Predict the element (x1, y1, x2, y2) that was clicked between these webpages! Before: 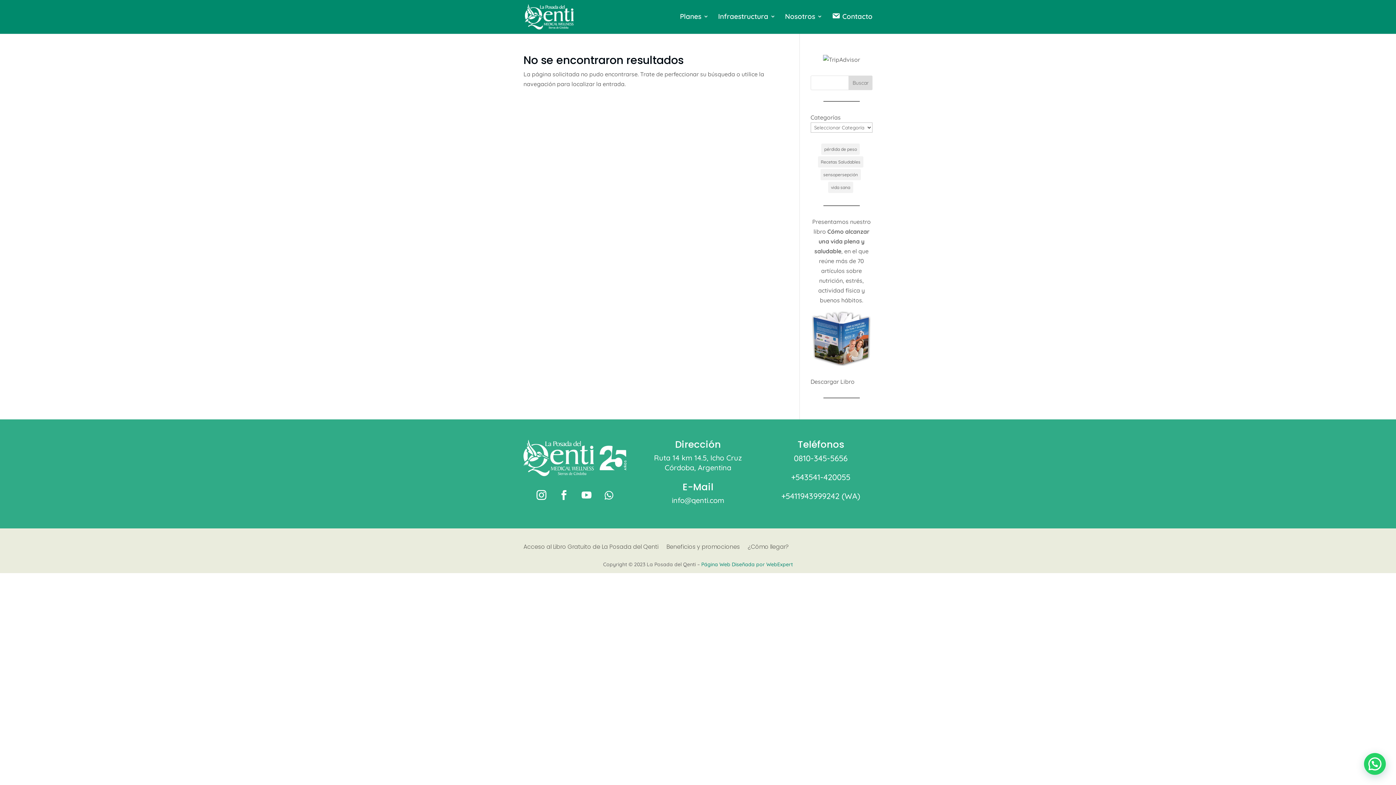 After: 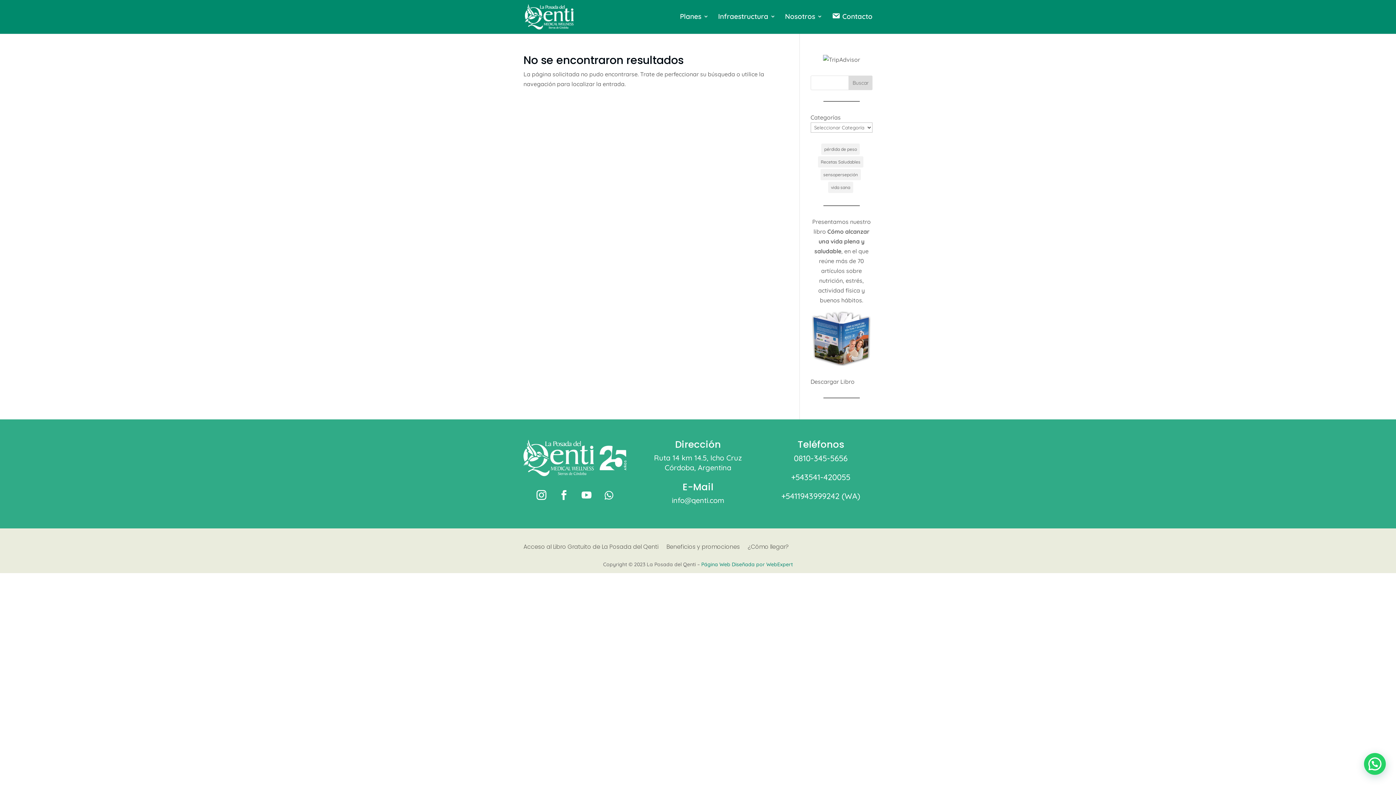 Action: bbox: (523, 539, 658, 547) label: Acceso al Libro Gratuito de La Posada del Qenti